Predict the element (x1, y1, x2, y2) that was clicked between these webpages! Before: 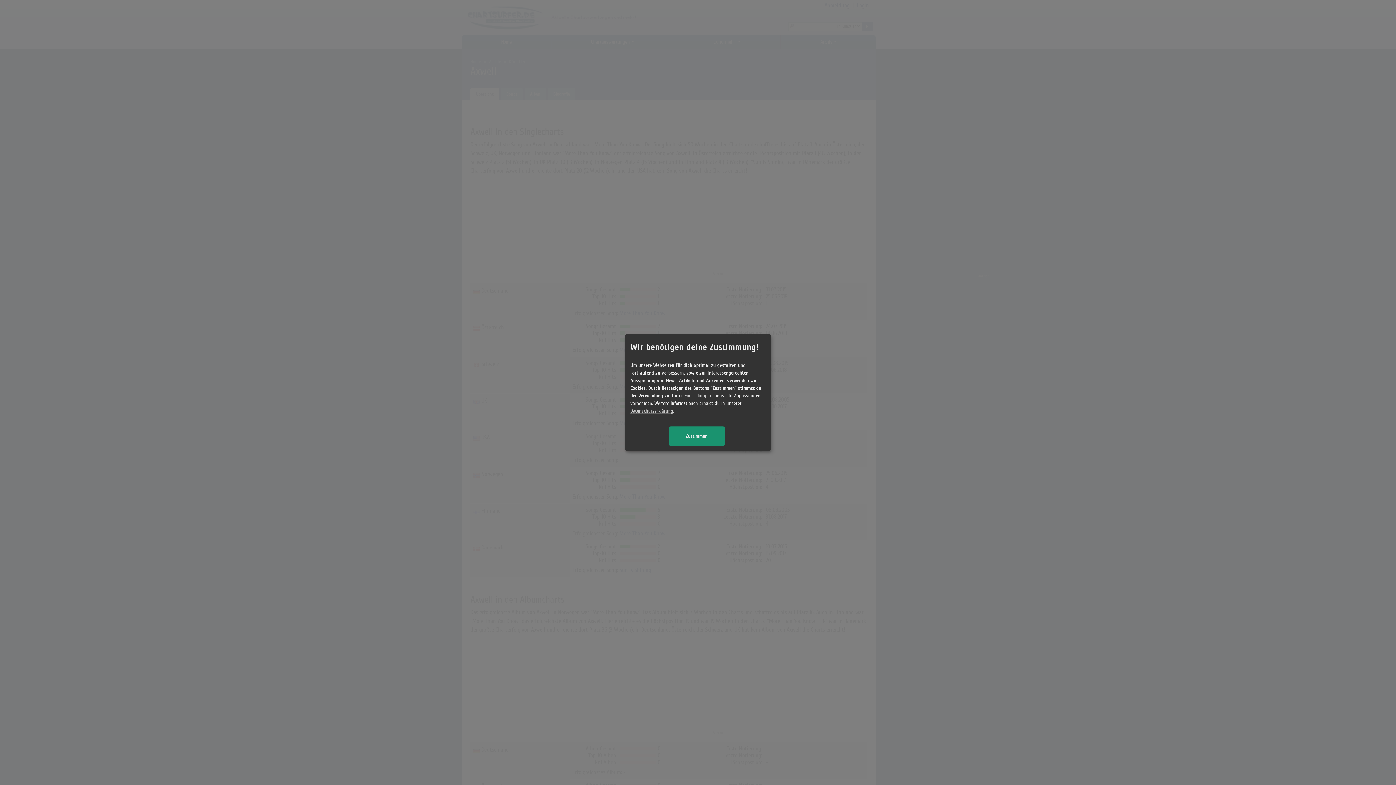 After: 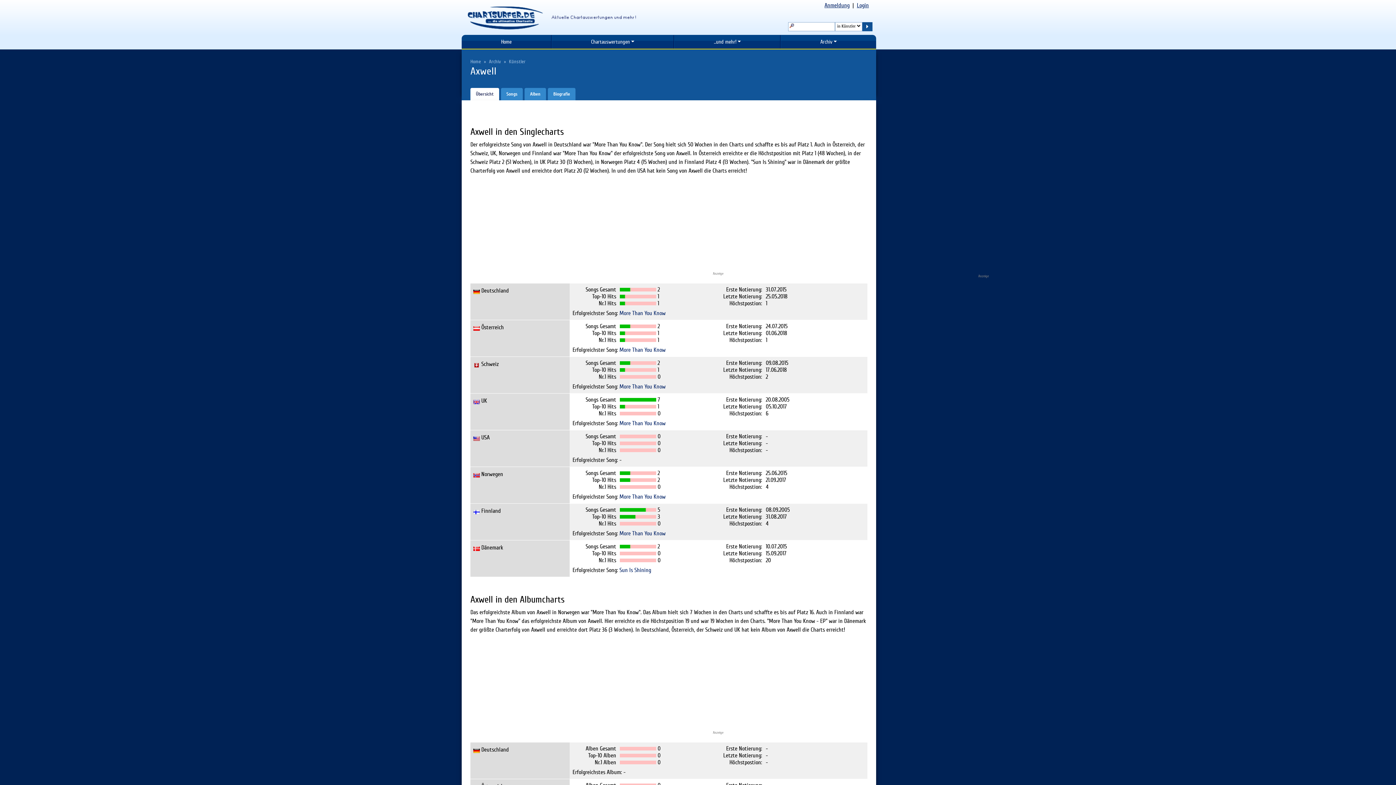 Action: bbox: (668, 426, 725, 445) label: Zustimmen